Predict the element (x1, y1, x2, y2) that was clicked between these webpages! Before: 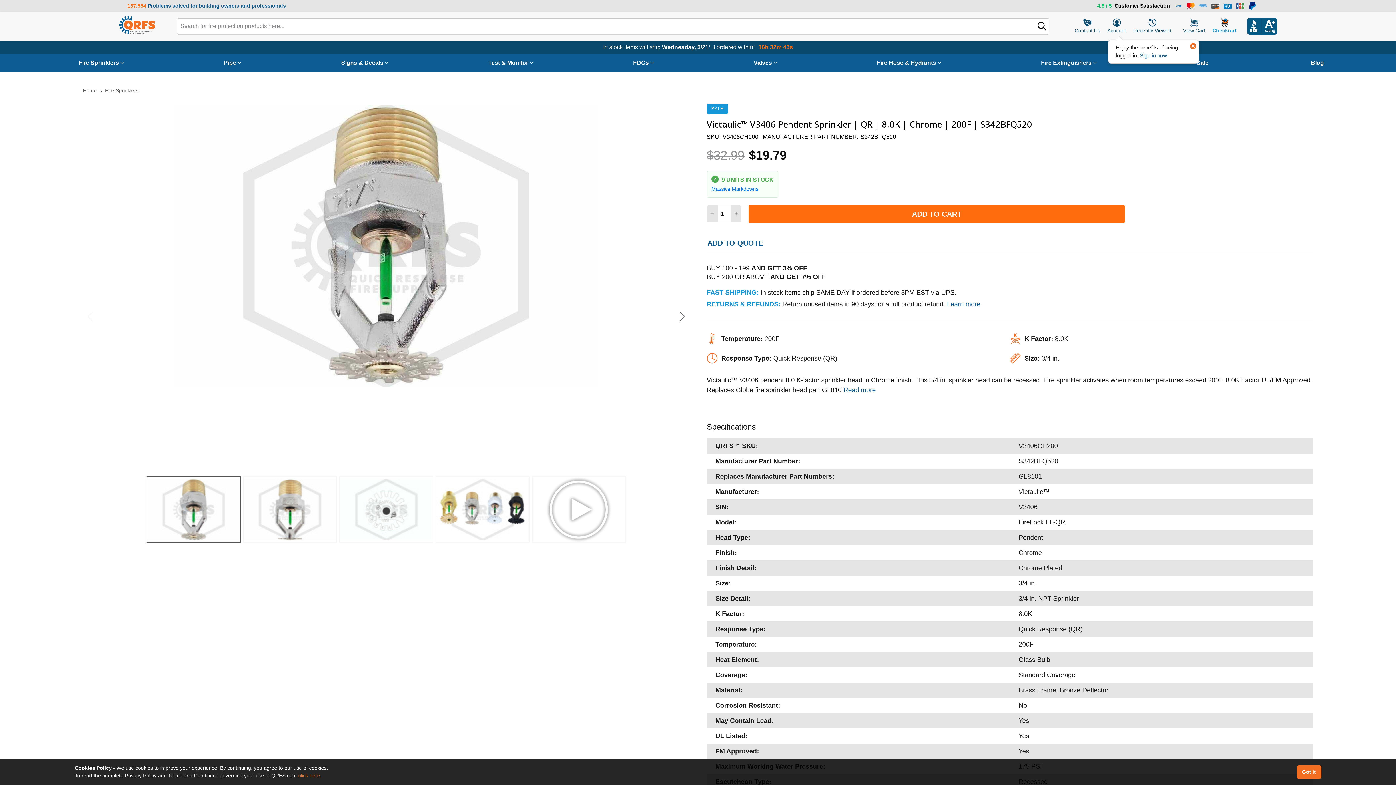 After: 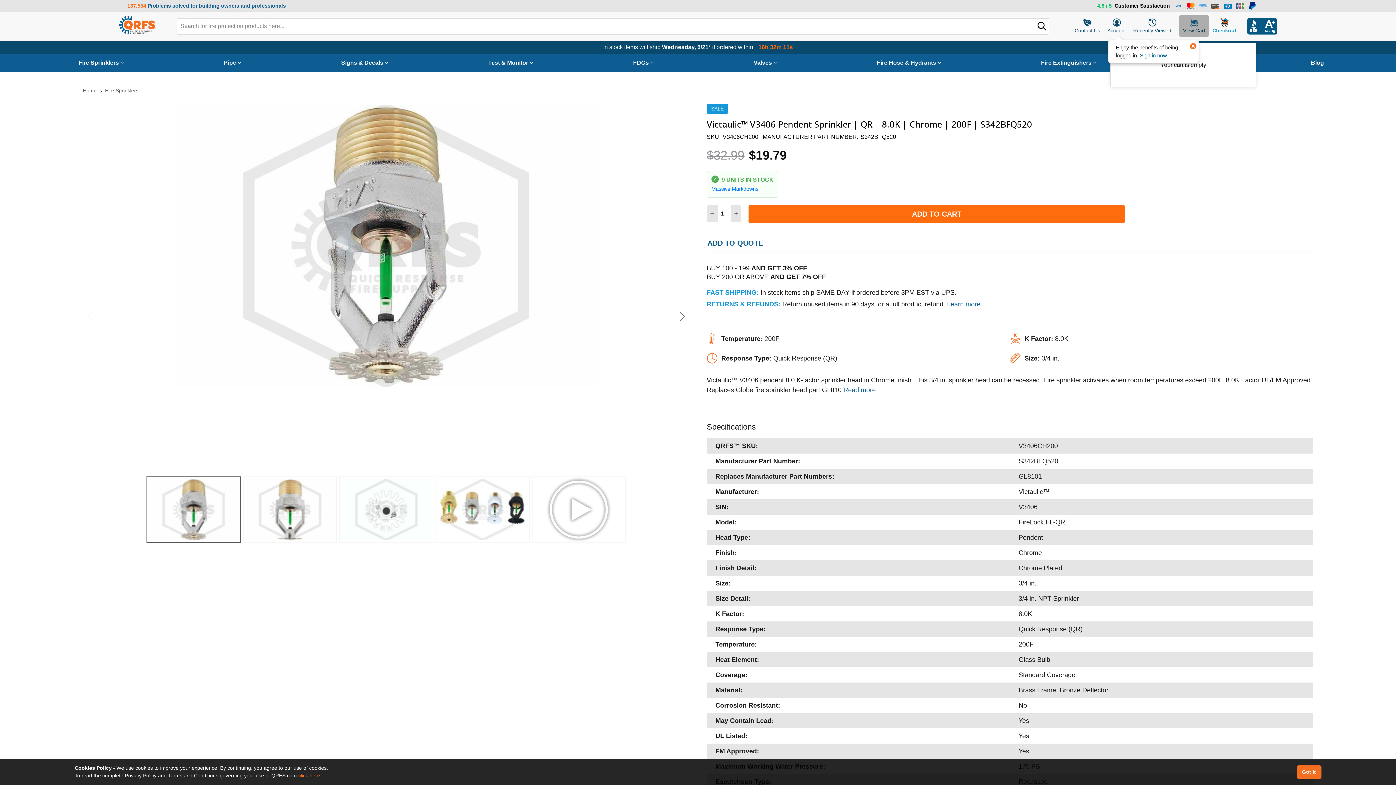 Action: bbox: (1179, 15, 1209, 37) label: View Cart